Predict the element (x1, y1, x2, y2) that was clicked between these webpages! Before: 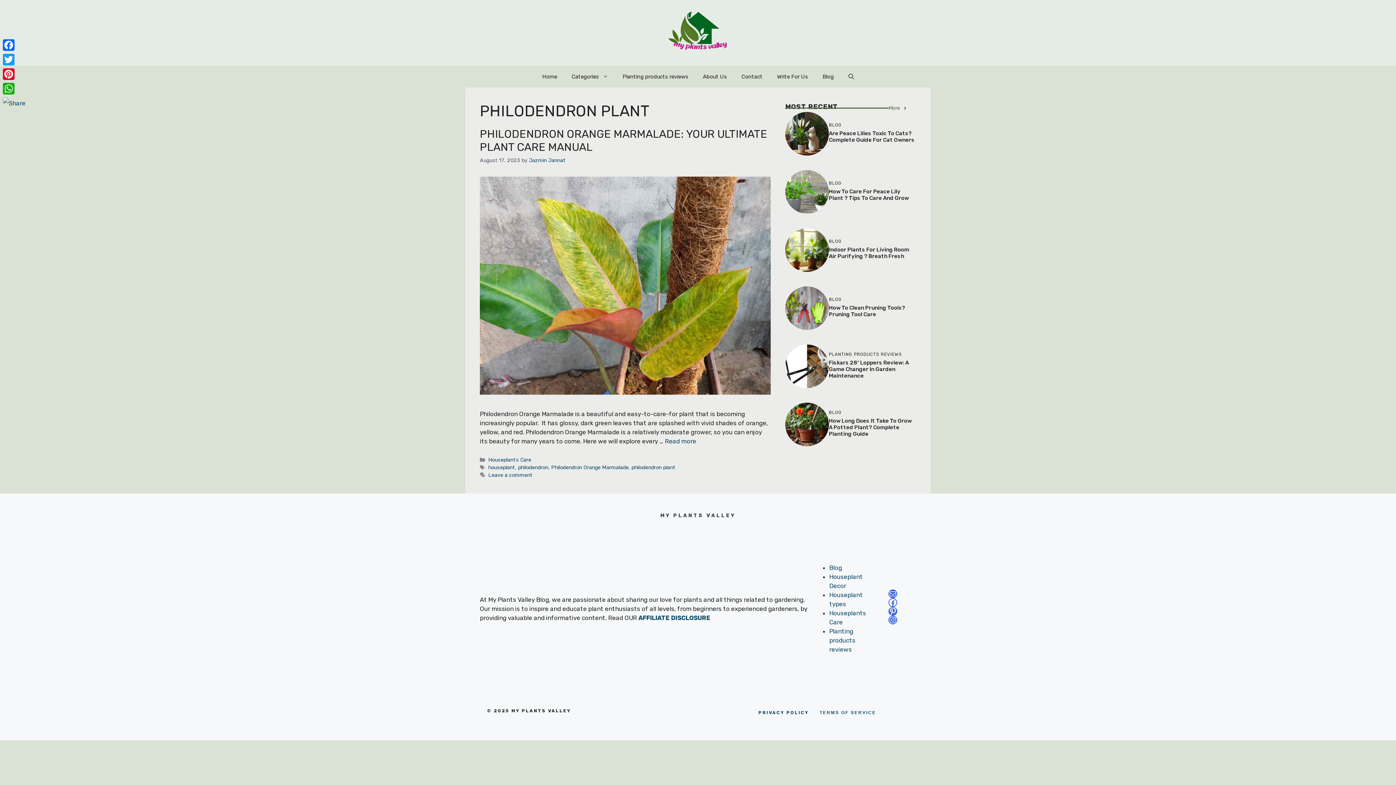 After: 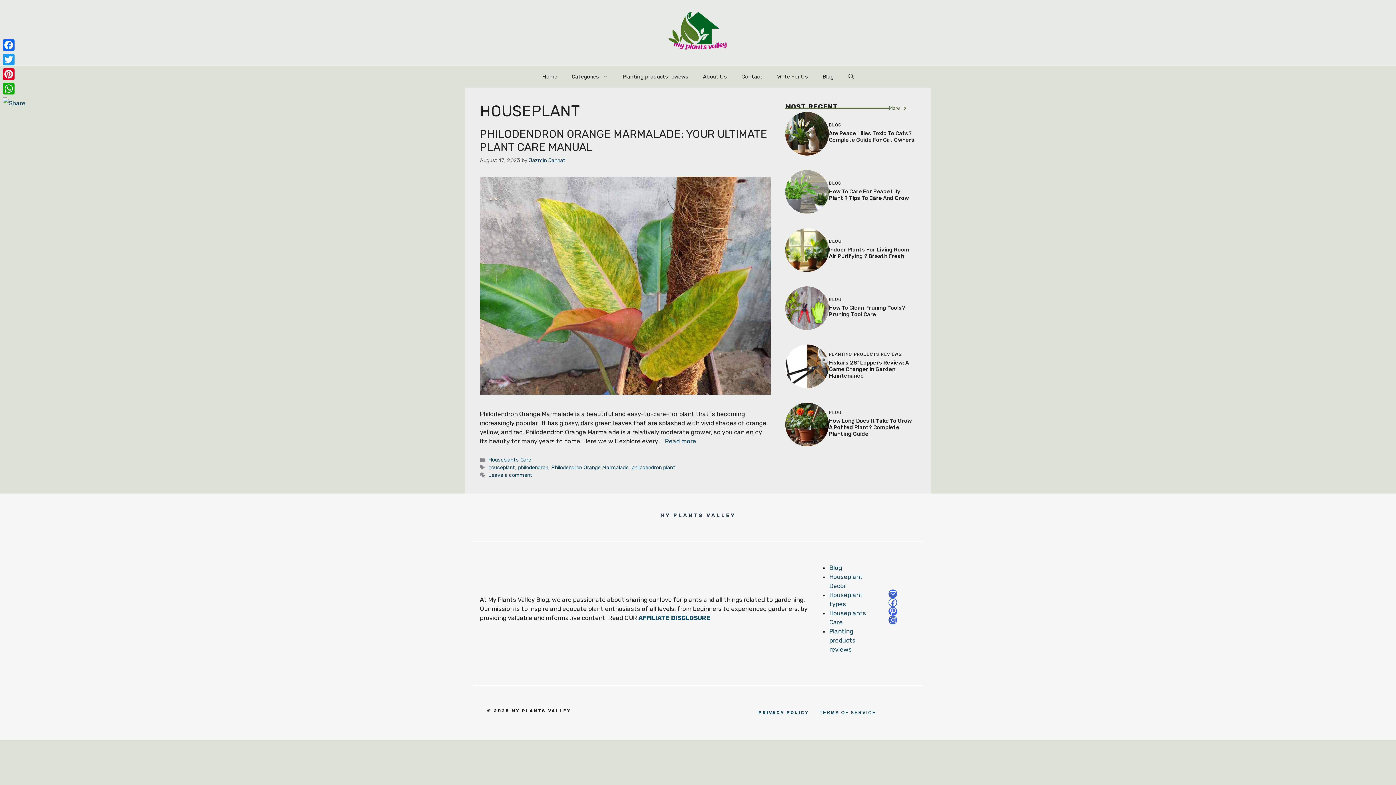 Action: bbox: (488, 464, 515, 471) label: houseplant